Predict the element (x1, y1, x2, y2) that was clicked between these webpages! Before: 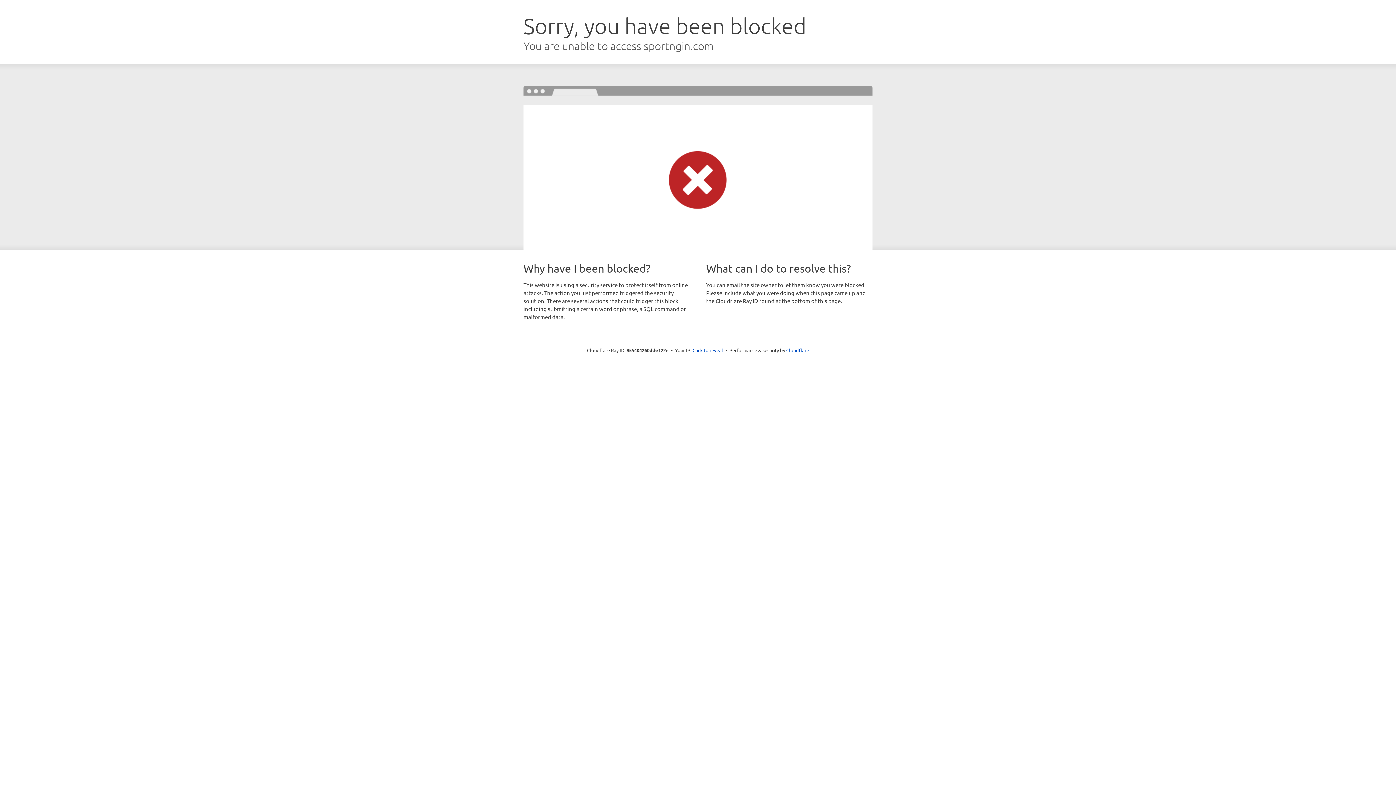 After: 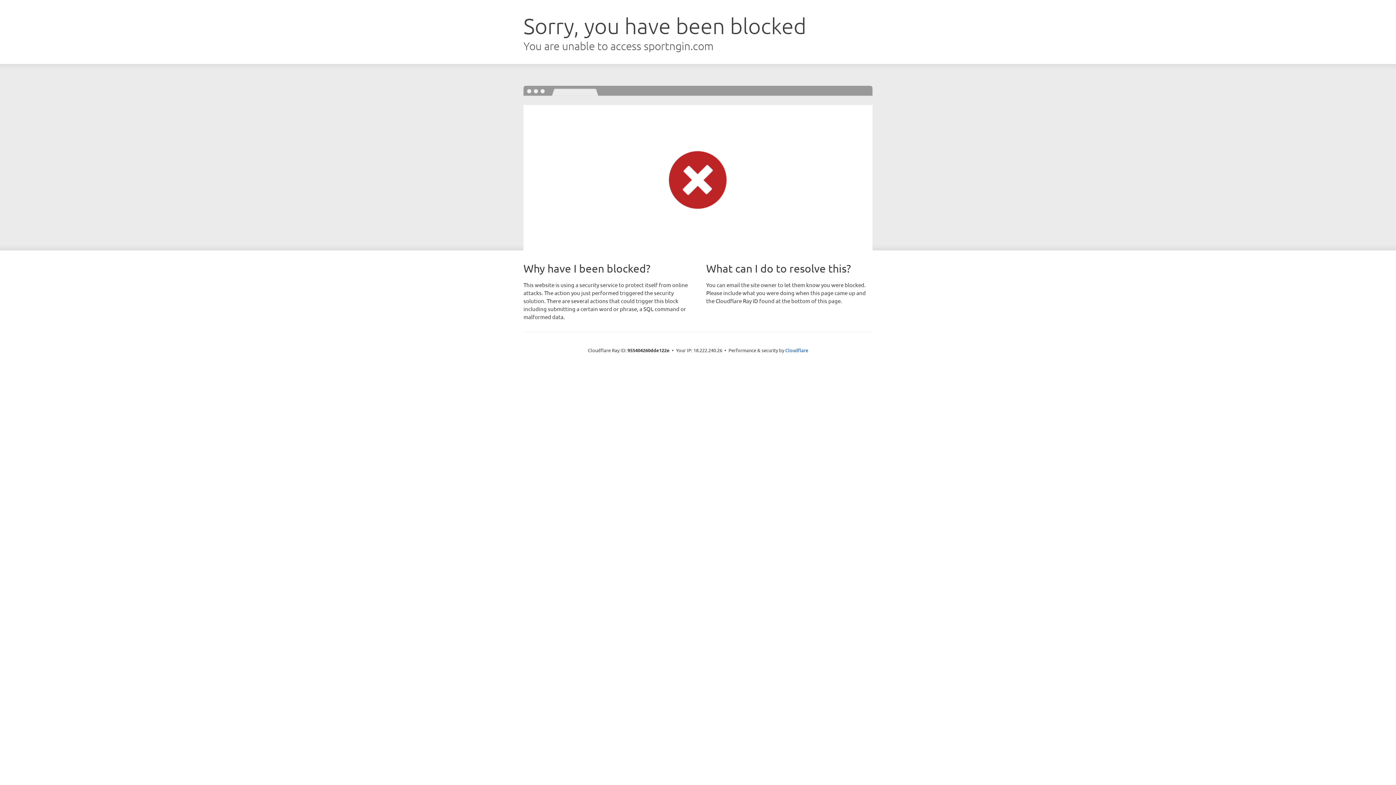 Action: label: Click to reveal bbox: (692, 346, 723, 353)